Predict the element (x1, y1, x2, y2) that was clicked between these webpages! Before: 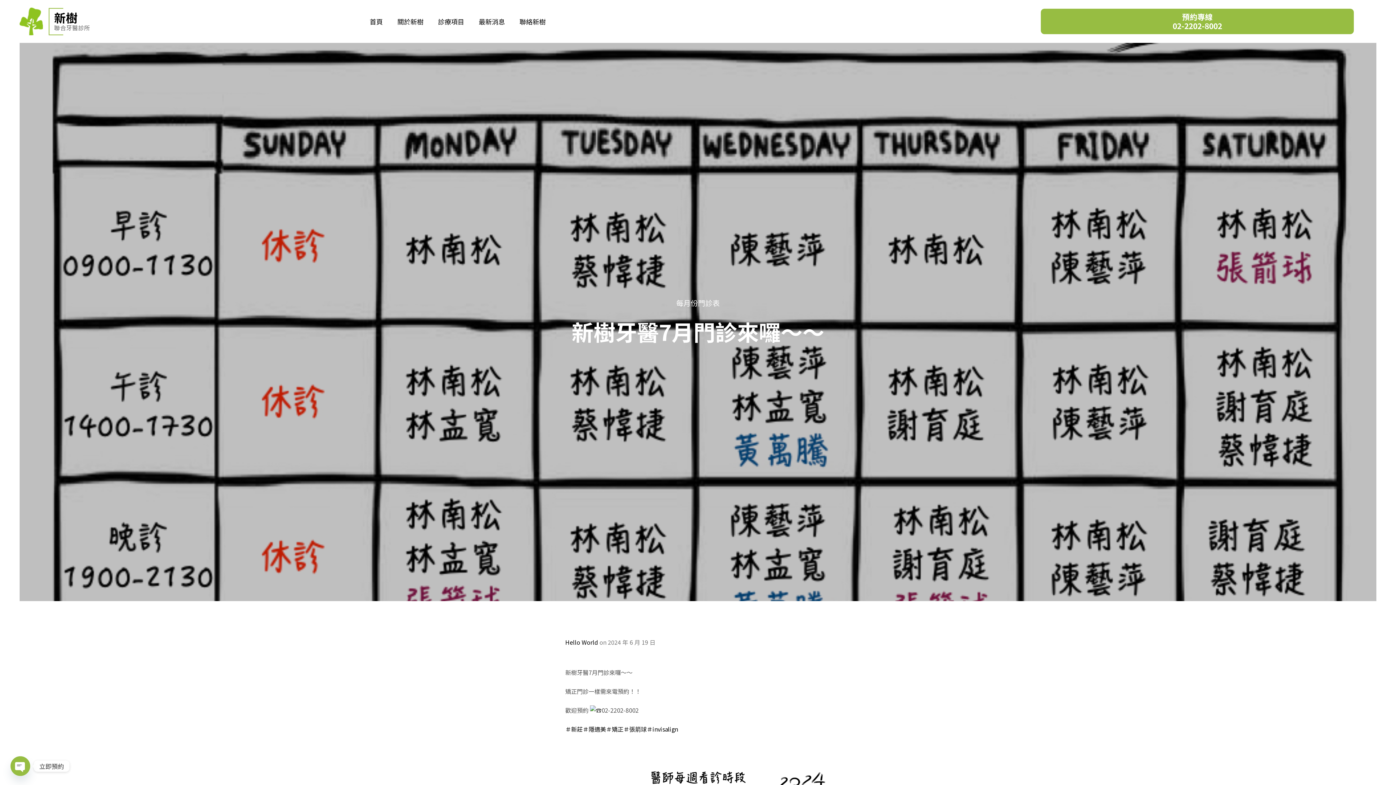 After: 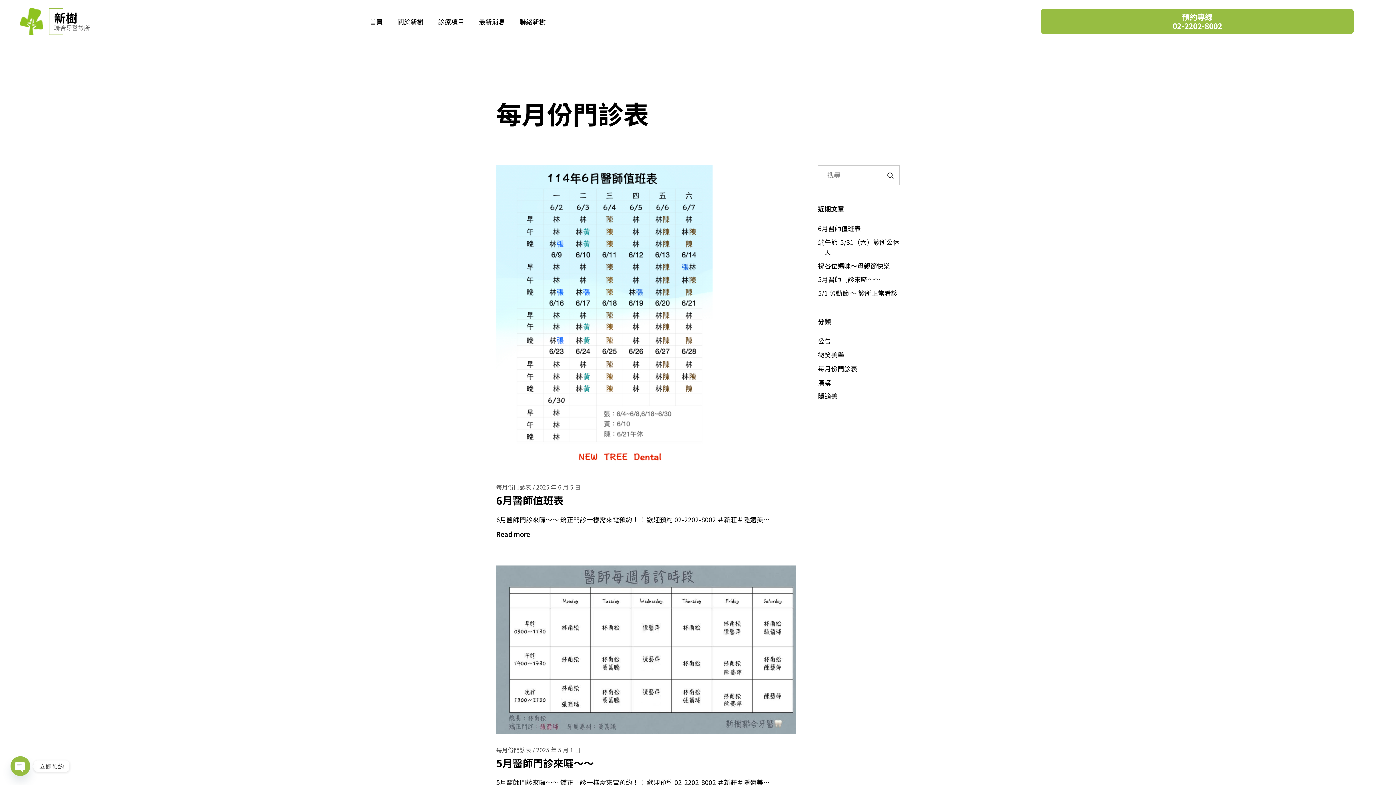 Action: label: 每月份門診表 bbox: (676, 297, 720, 308)